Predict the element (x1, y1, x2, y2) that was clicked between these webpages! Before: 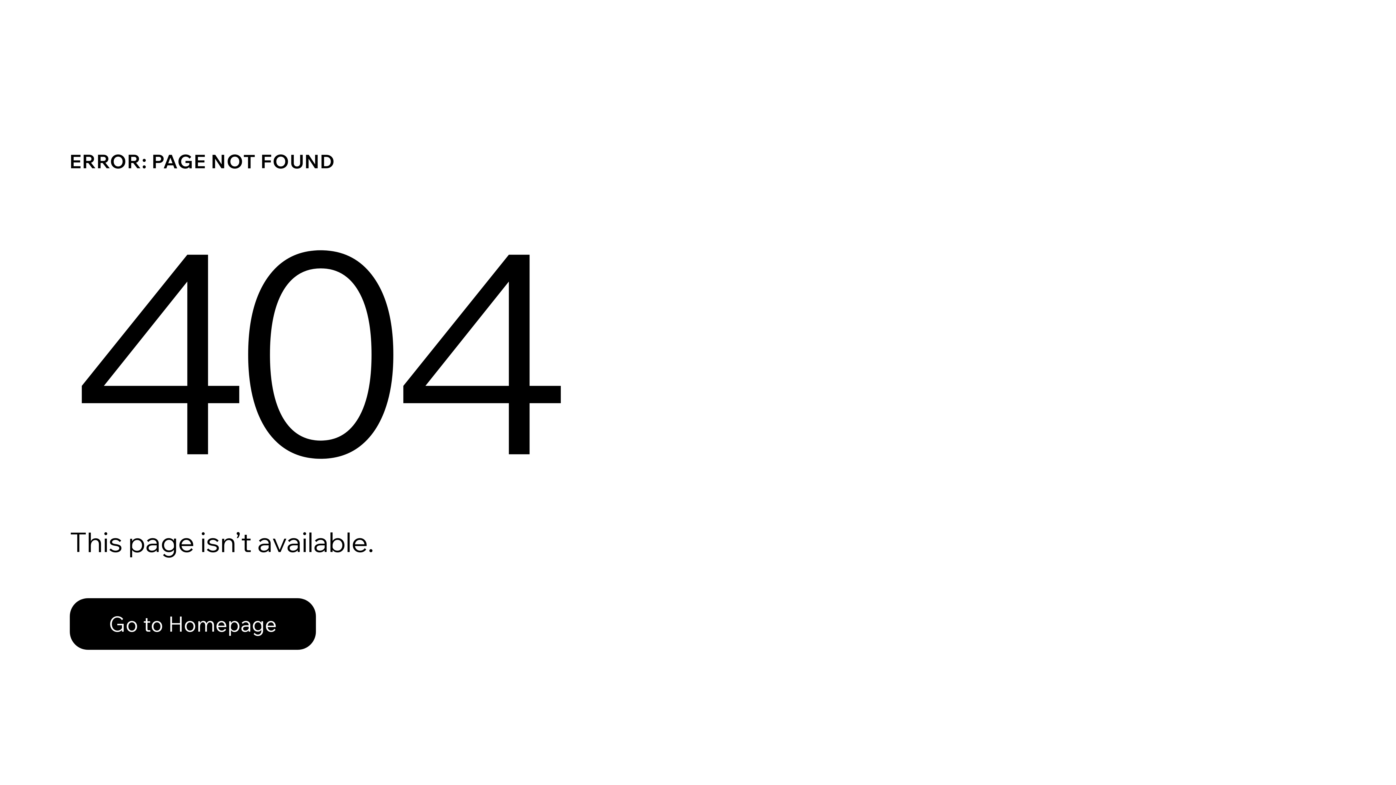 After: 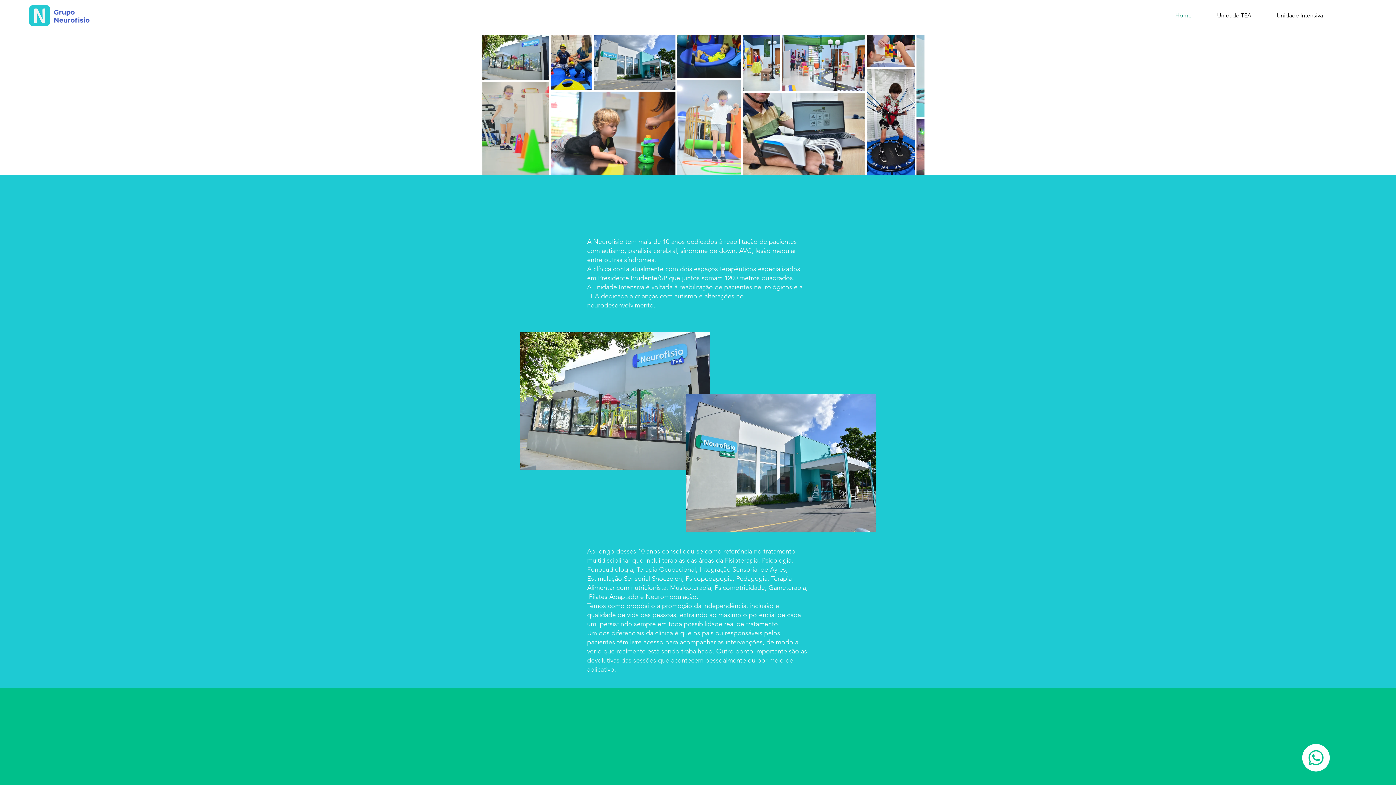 Action: bbox: (69, 598, 316, 650) label: Go to Homepage